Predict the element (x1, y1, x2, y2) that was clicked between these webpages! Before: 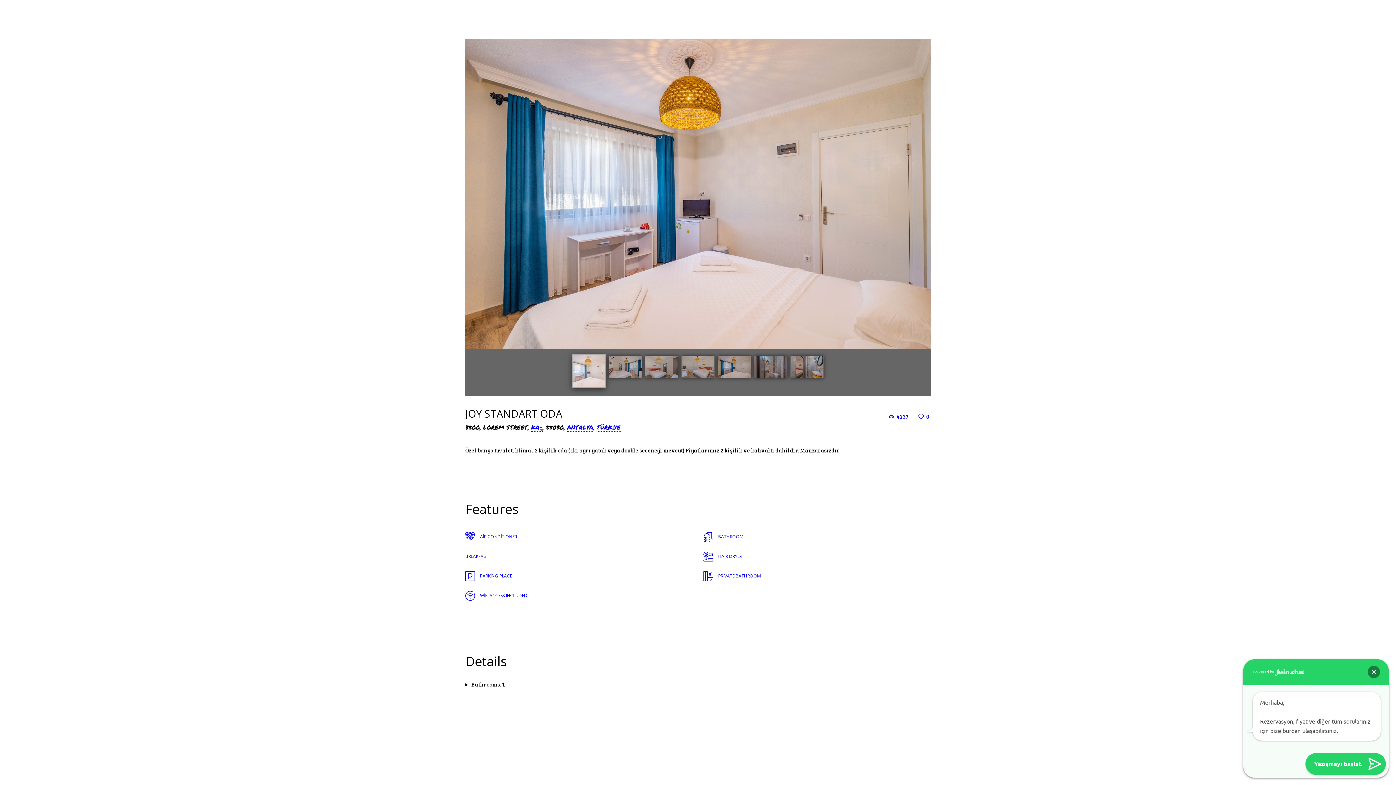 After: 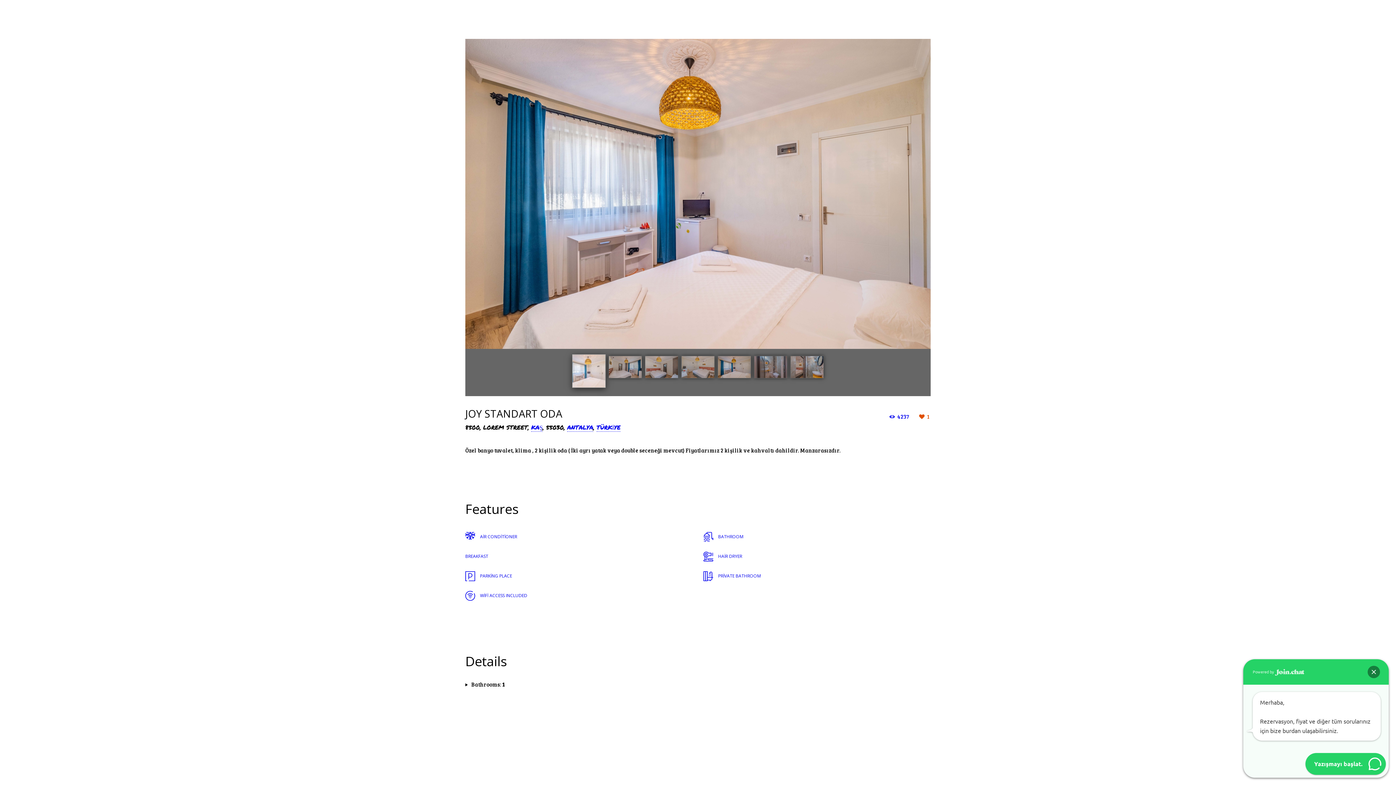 Action: bbox: (918, 413, 930, 420) label: 0